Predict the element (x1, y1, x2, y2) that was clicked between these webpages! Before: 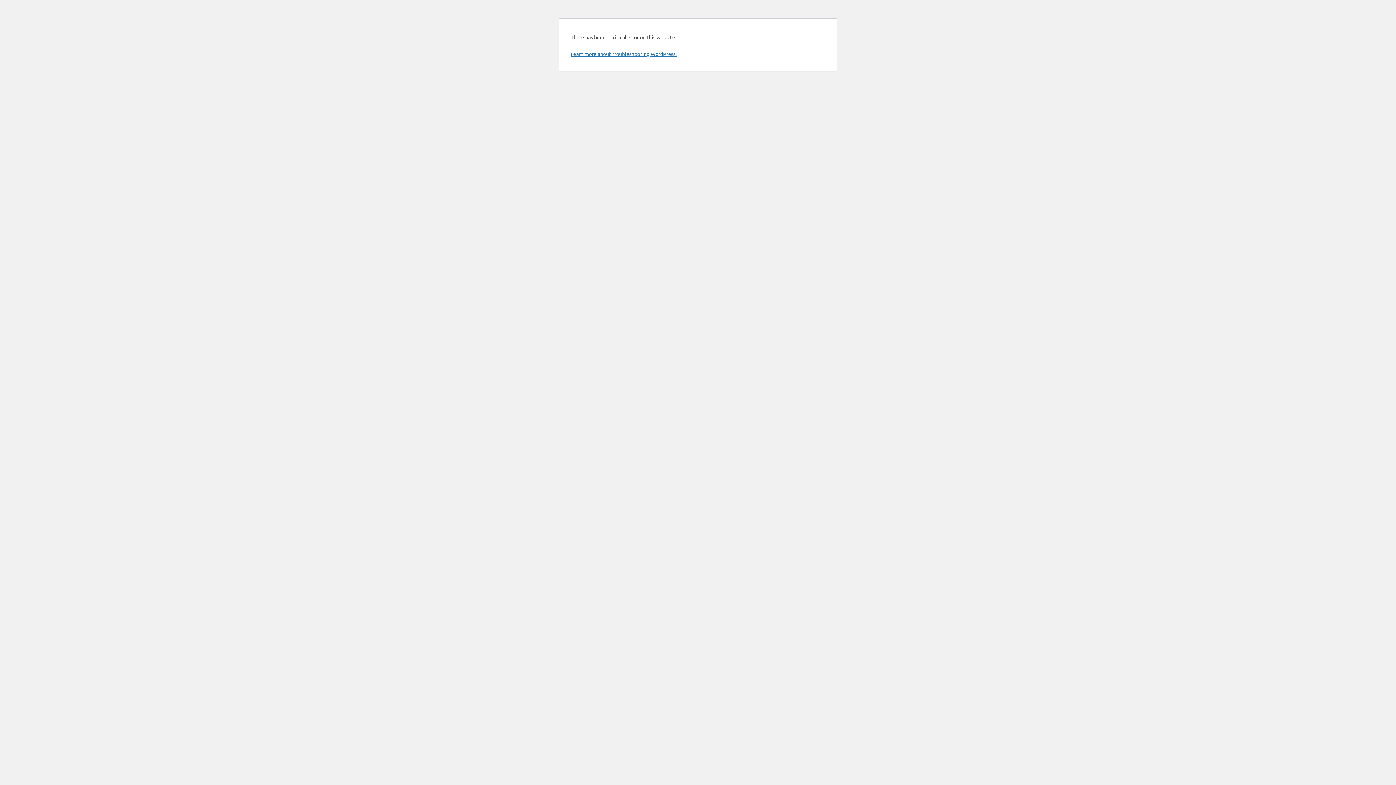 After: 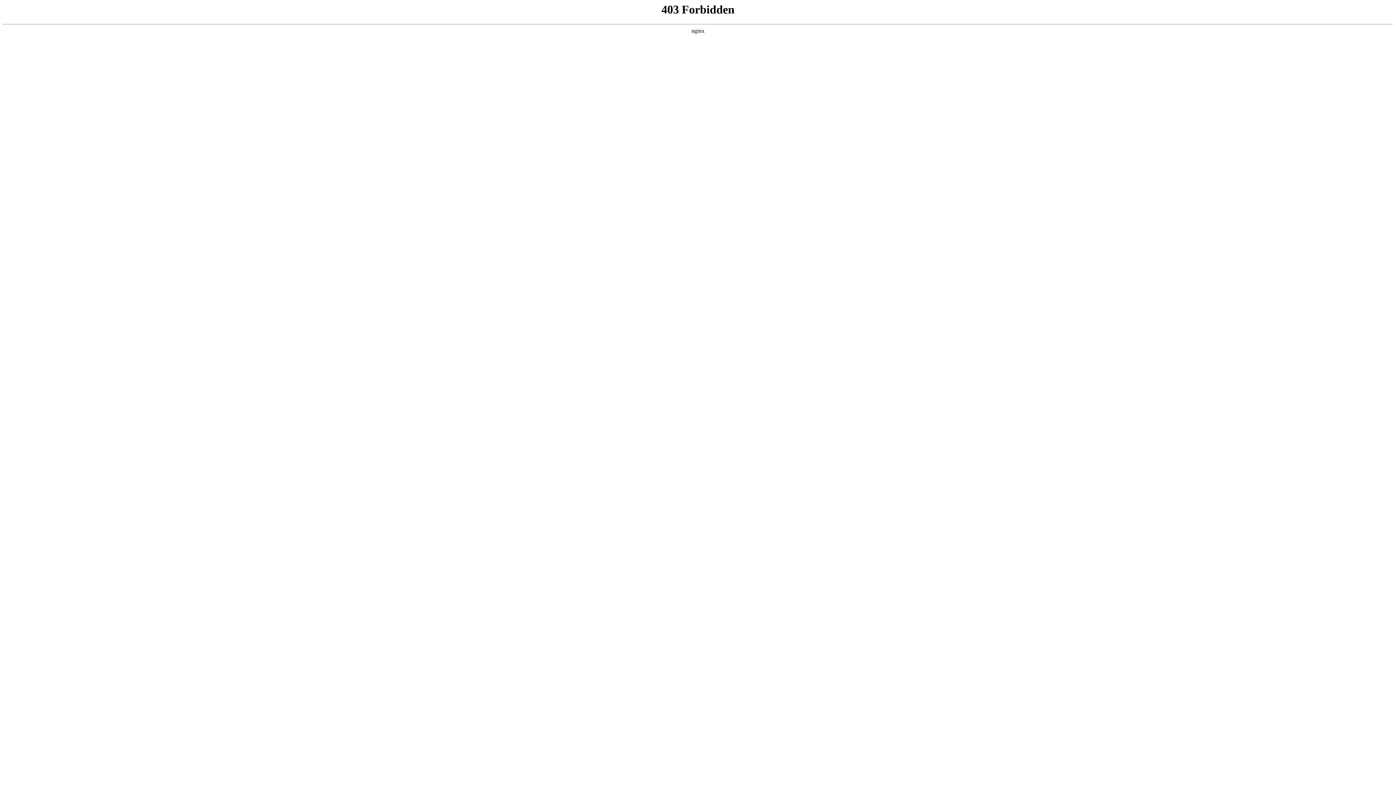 Action: label: Learn more about troubleshooting WordPress. bbox: (570, 50, 676, 57)